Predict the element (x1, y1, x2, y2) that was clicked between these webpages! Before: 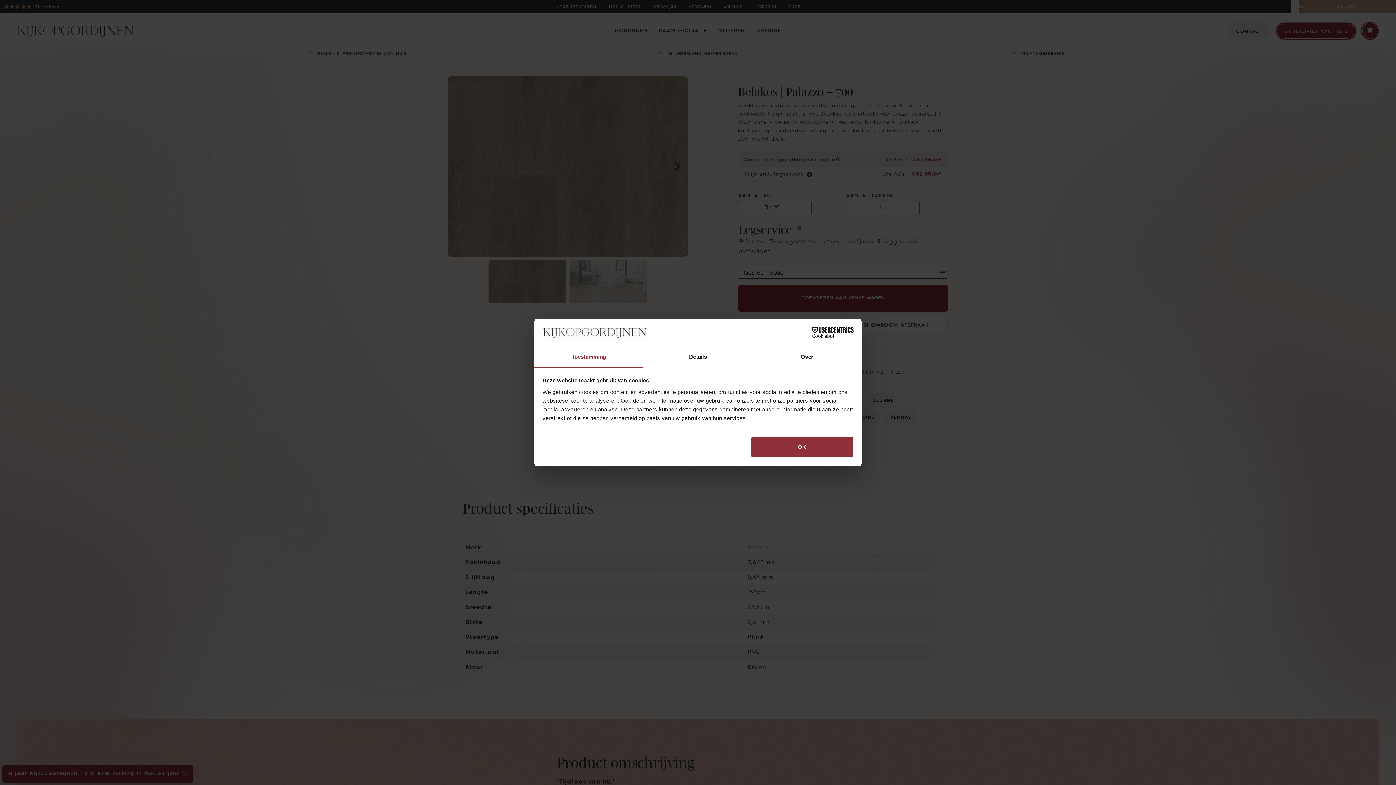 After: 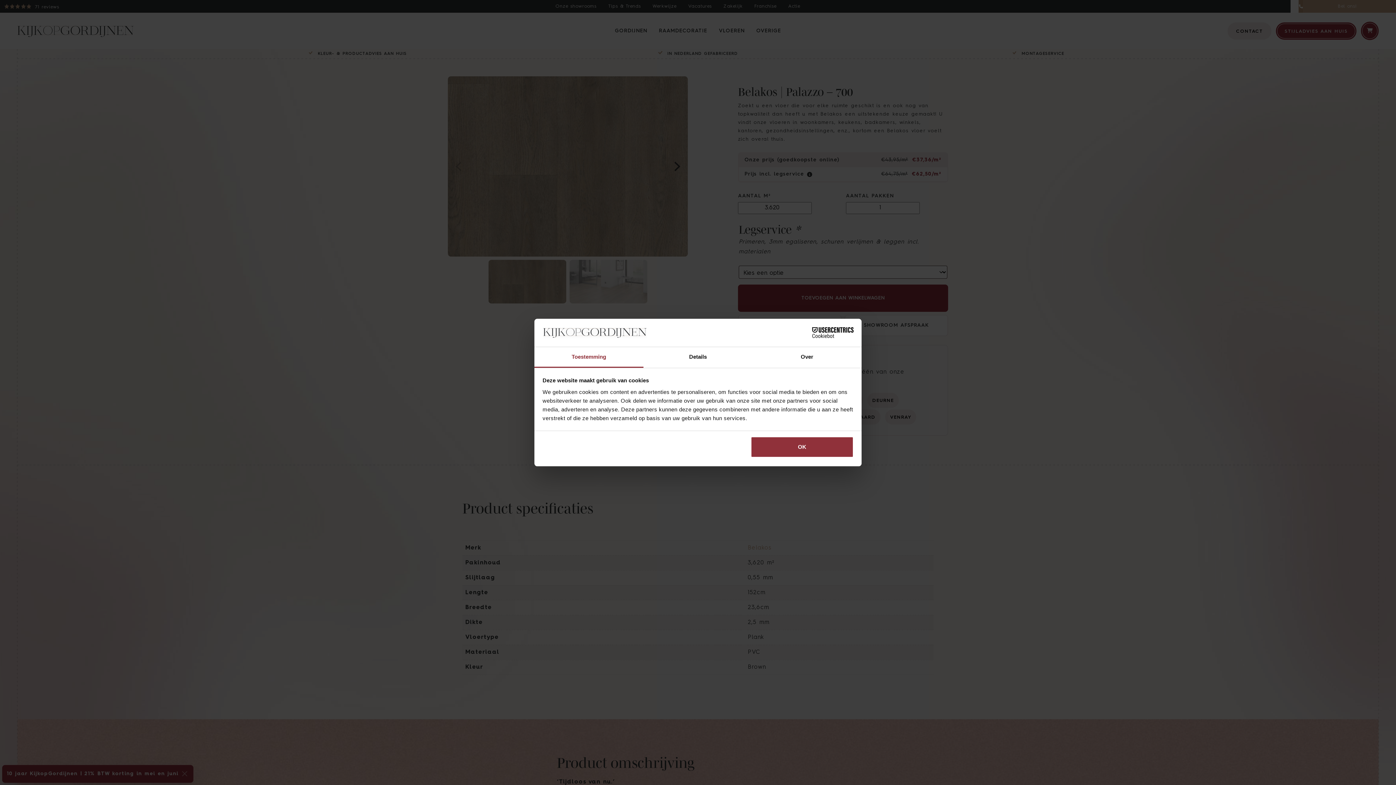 Action: bbox: (534, 347, 643, 367) label: Toestemming